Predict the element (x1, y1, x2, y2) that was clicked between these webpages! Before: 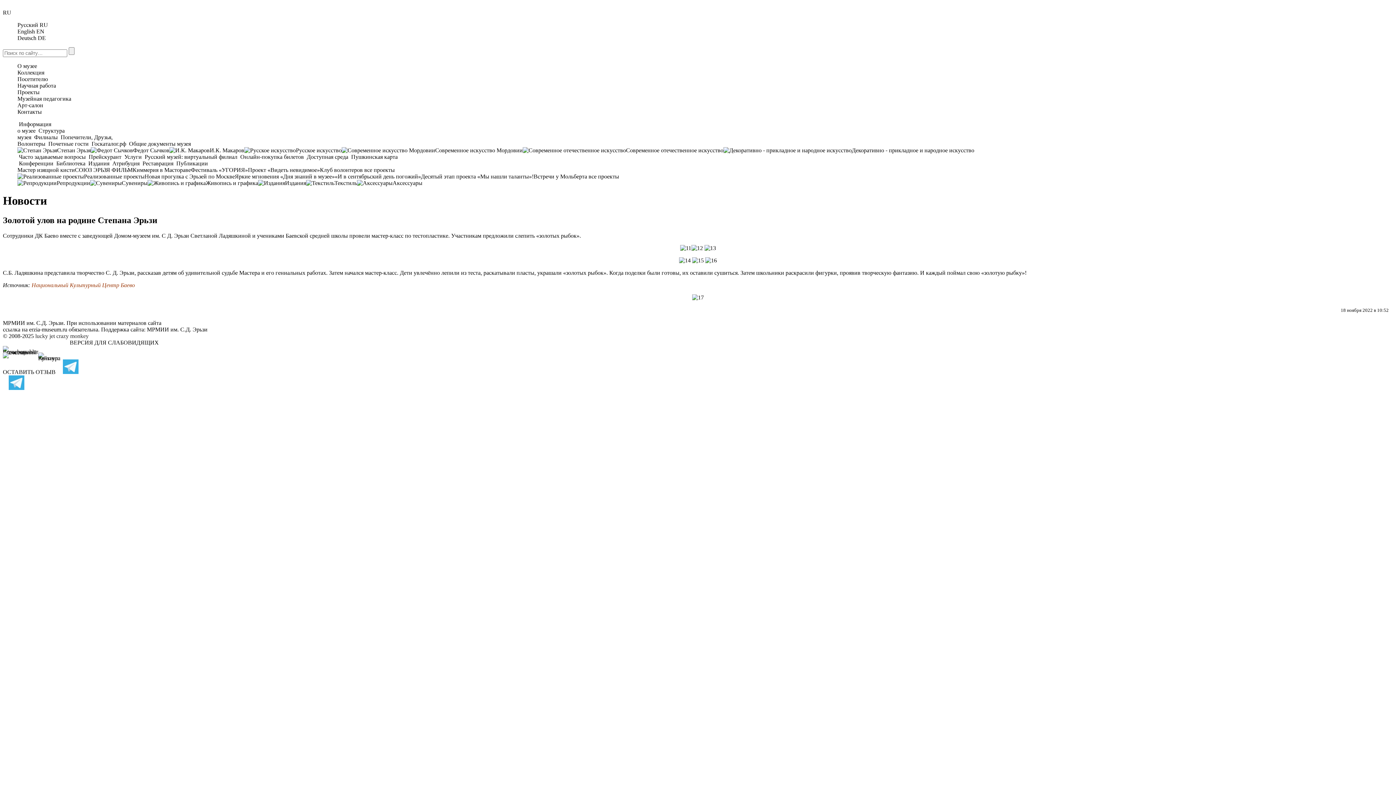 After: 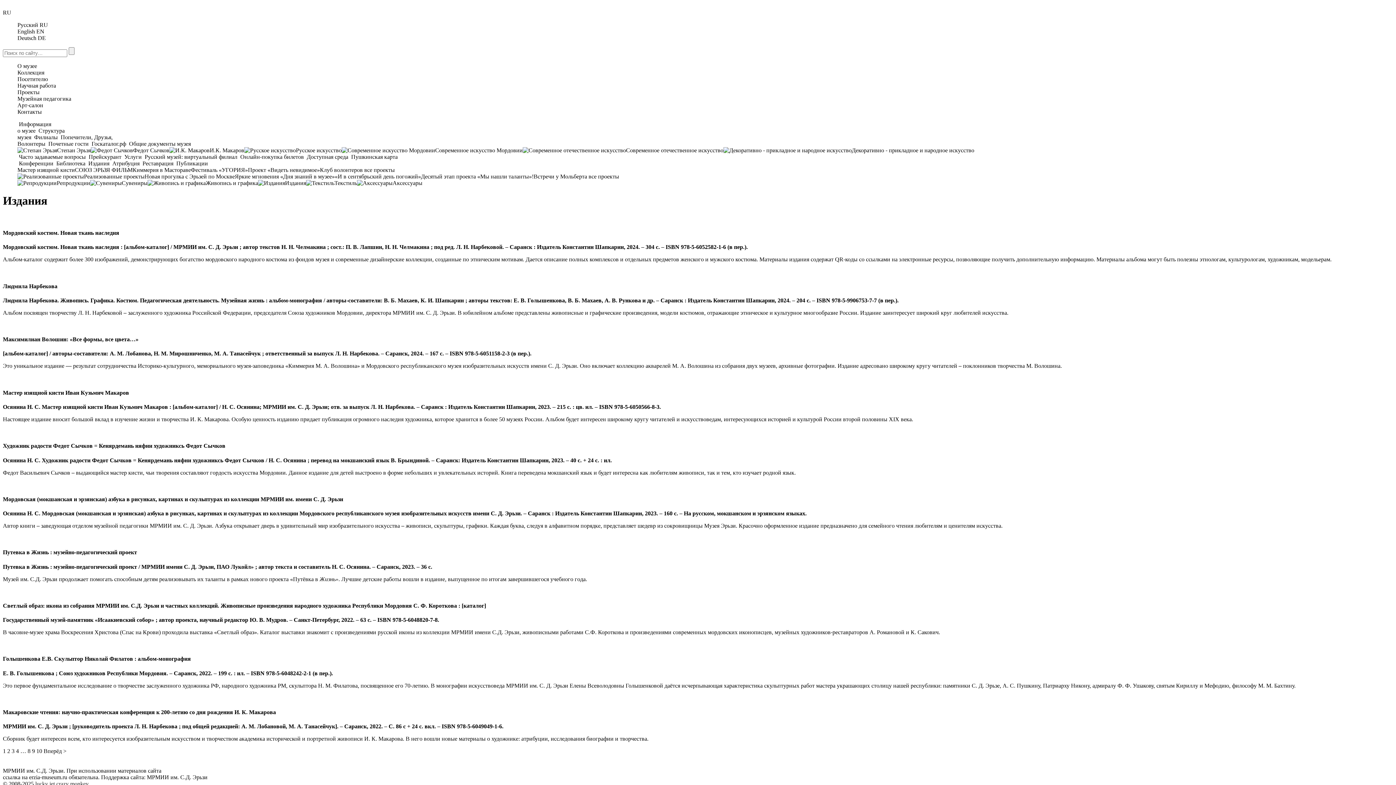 Action: label:  Издания  bbox: (86, 160, 110, 166)